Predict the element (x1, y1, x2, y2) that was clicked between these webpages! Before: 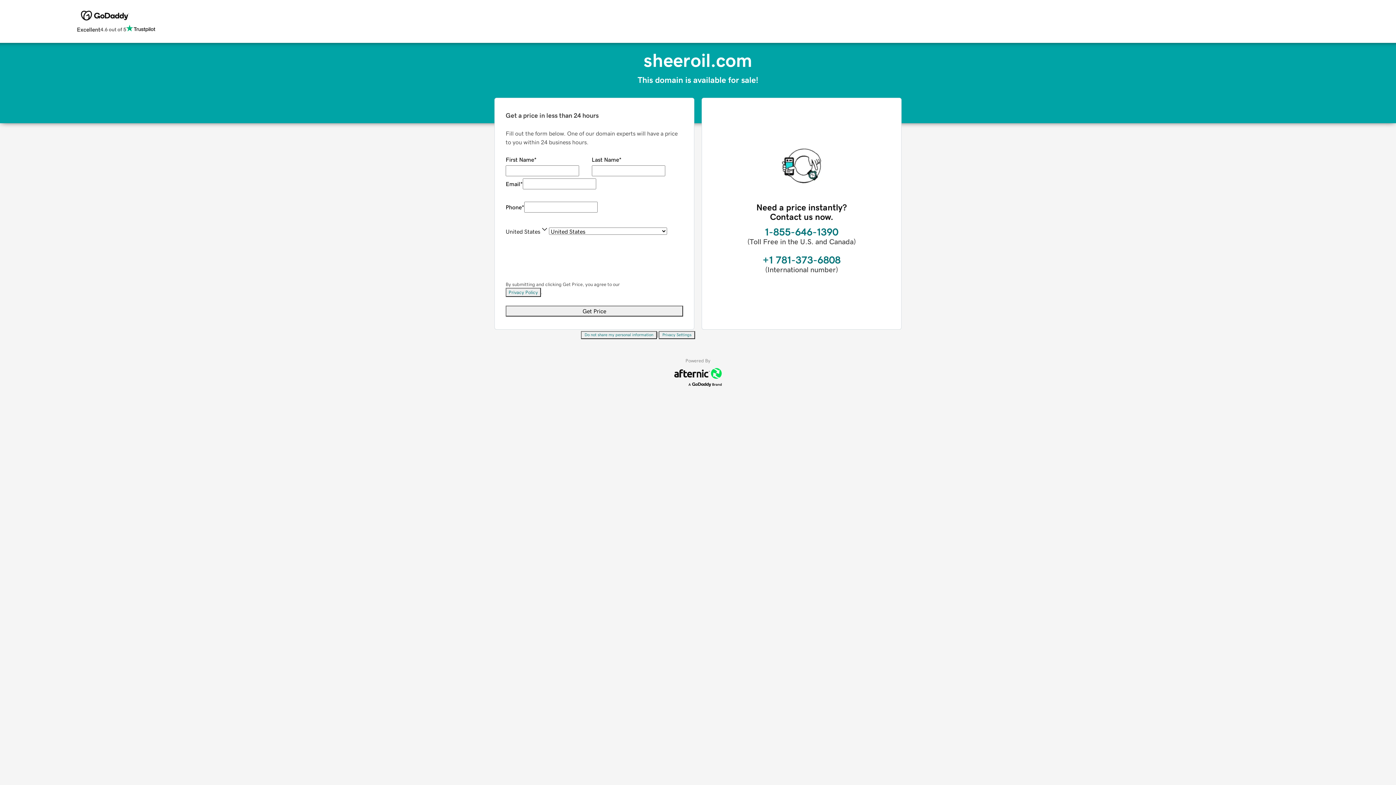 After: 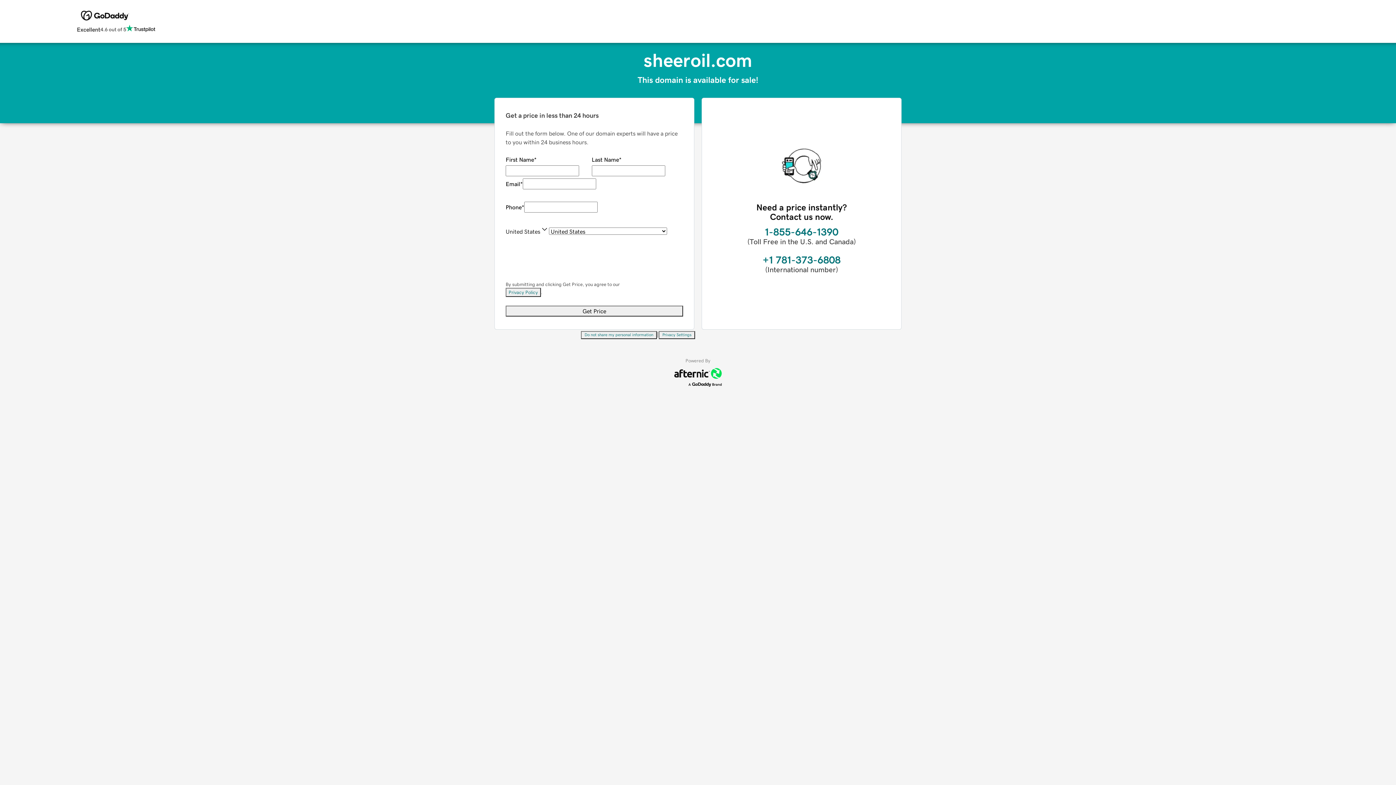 Action: label: Do not share my personal information bbox: (581, 331, 657, 339)